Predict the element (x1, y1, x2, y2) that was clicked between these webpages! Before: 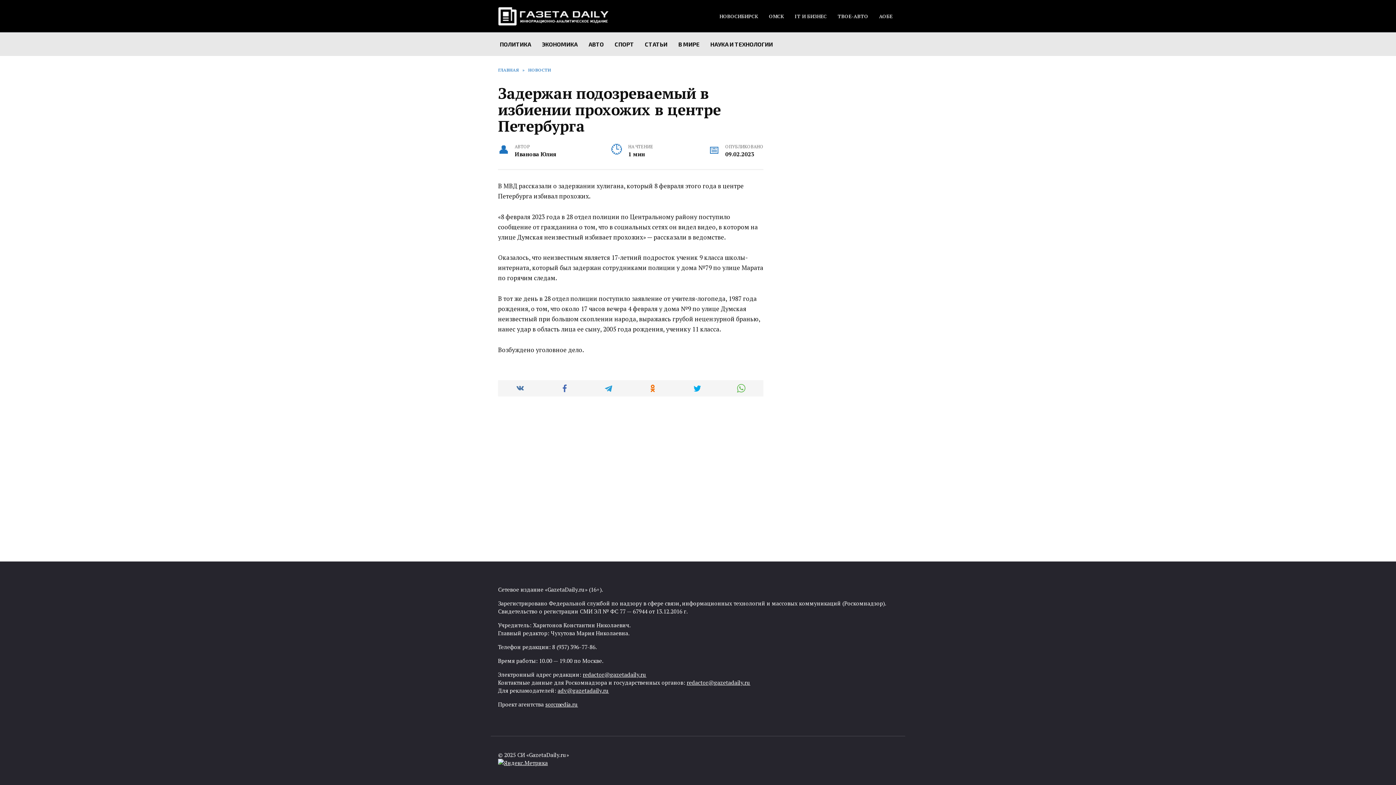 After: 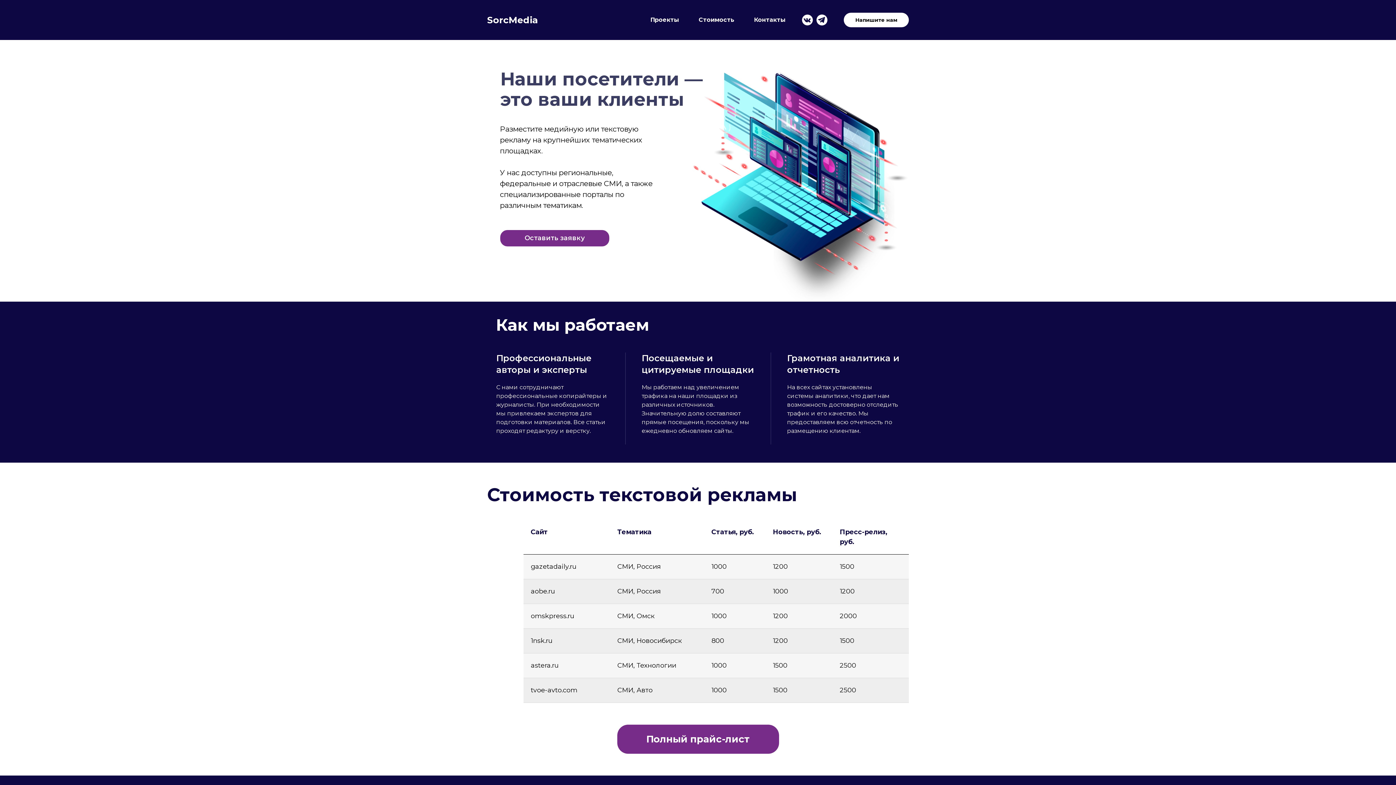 Action: label: sorcmedia.ru bbox: (545, 701, 578, 708)